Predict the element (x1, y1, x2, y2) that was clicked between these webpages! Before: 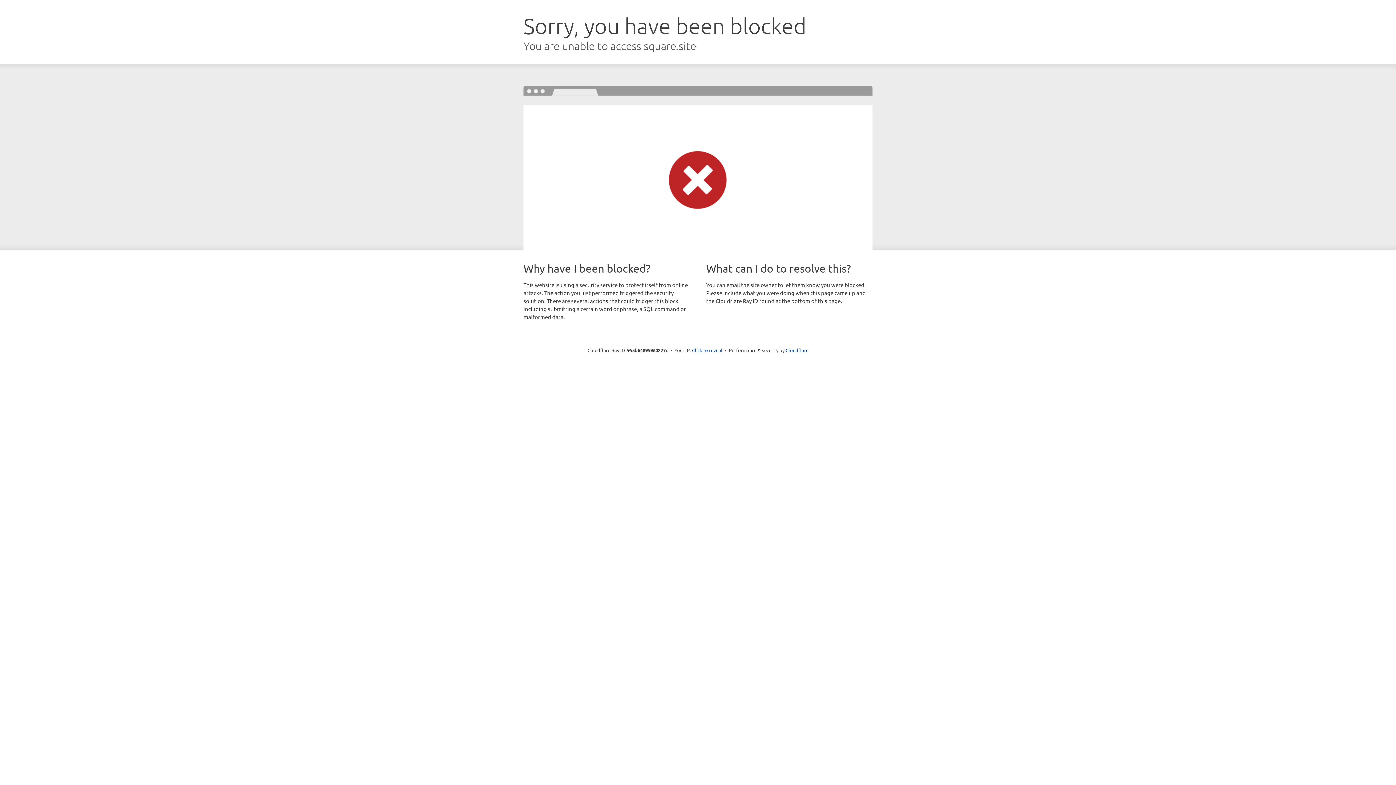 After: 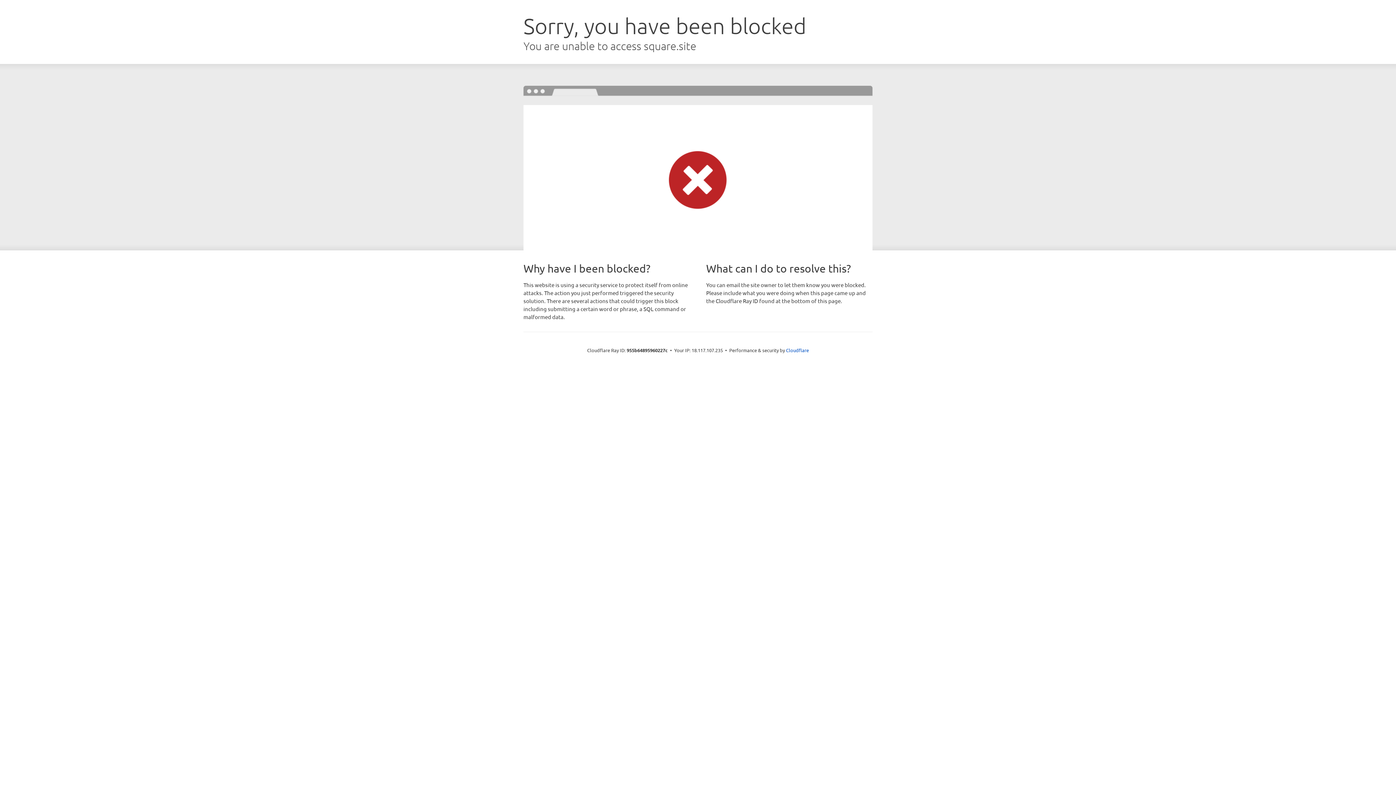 Action: label: Click to reveal bbox: (692, 346, 722, 353)